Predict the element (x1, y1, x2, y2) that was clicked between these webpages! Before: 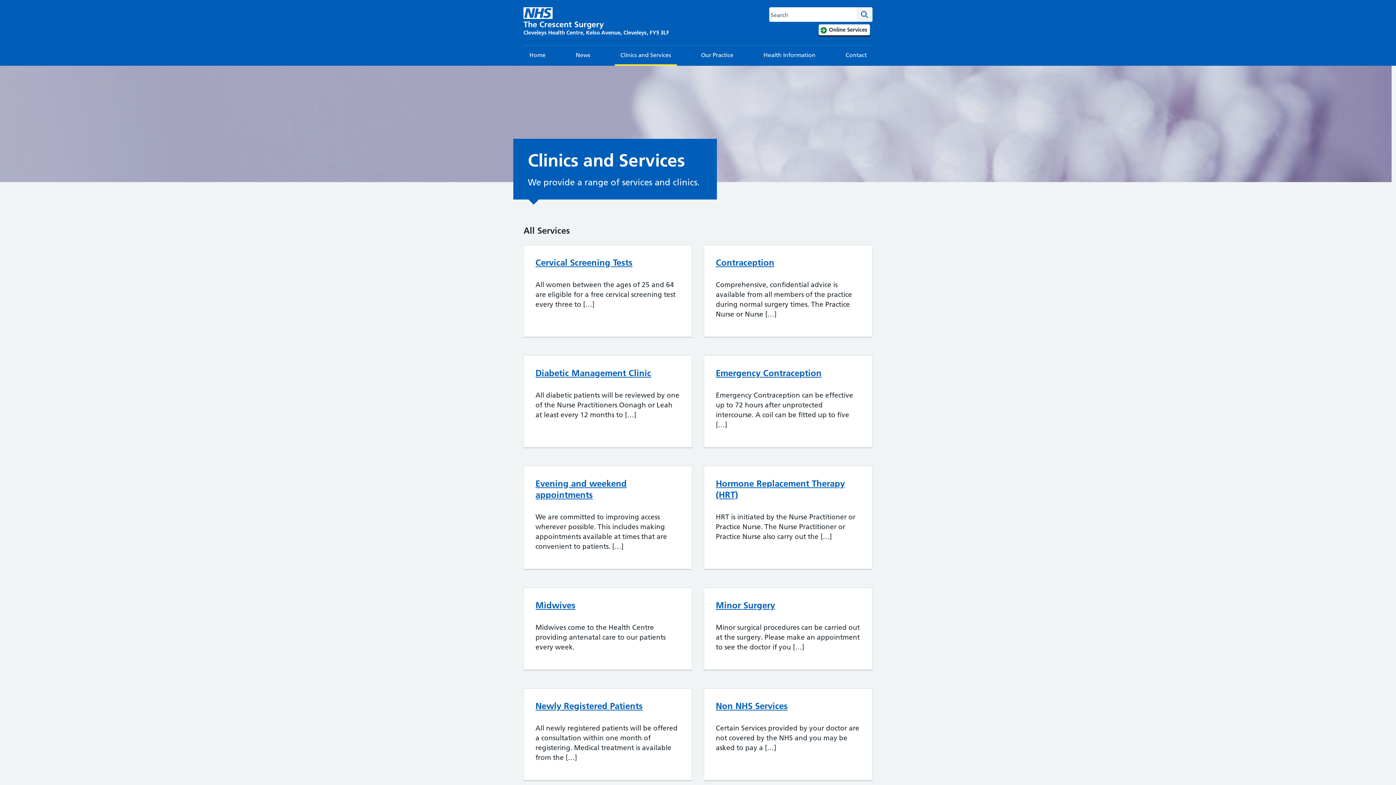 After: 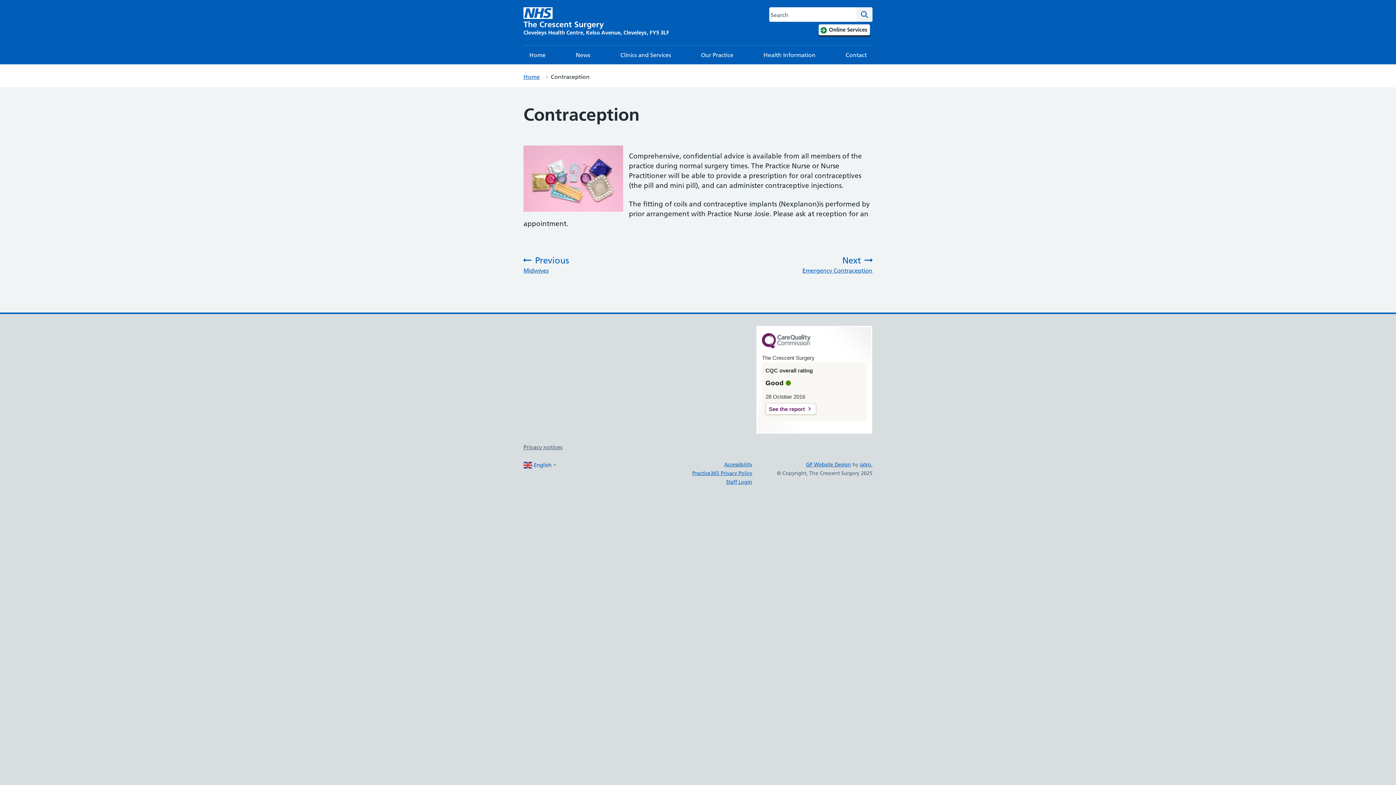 Action: label: Contraception bbox: (716, 257, 774, 268)